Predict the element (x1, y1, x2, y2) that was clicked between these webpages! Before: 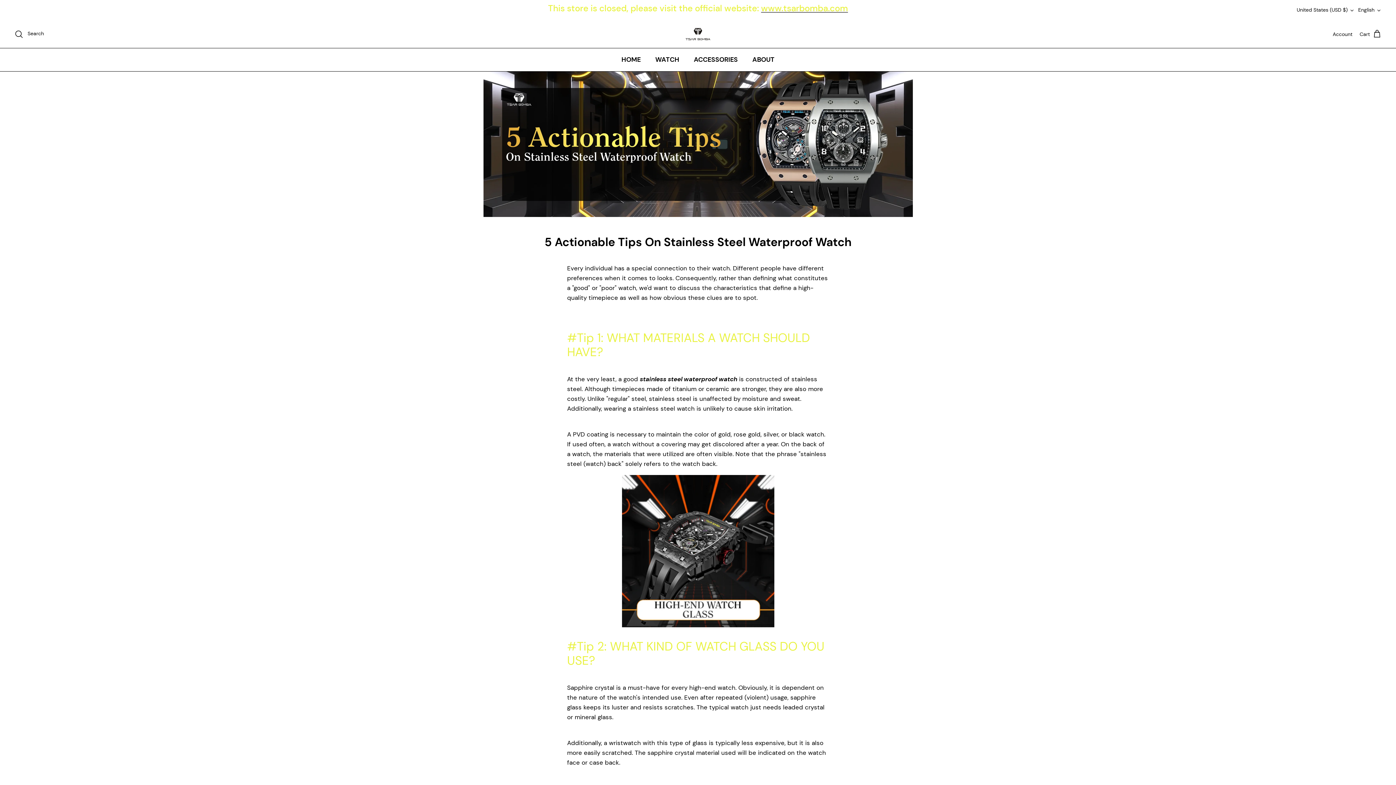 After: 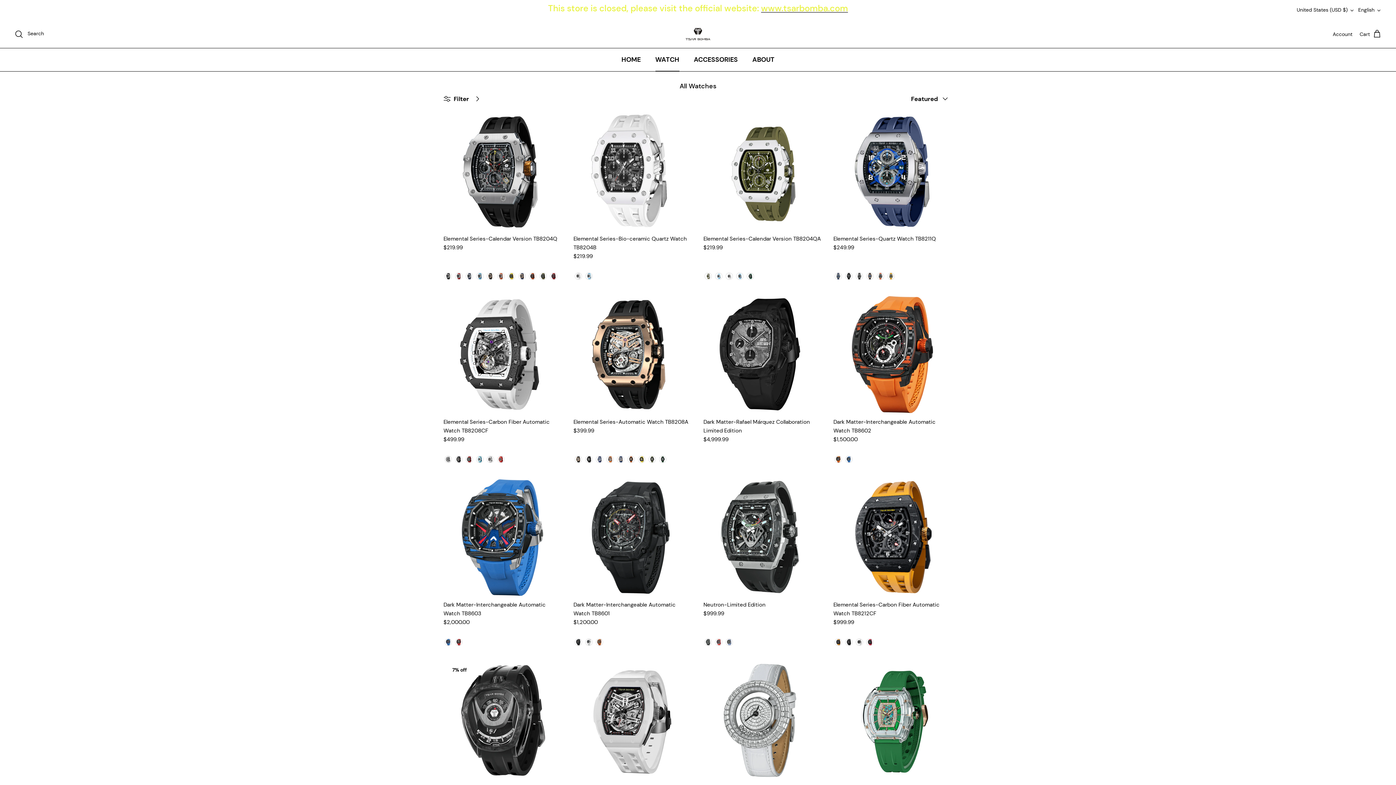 Action: label: WATCH bbox: (648, 48, 686, 71)